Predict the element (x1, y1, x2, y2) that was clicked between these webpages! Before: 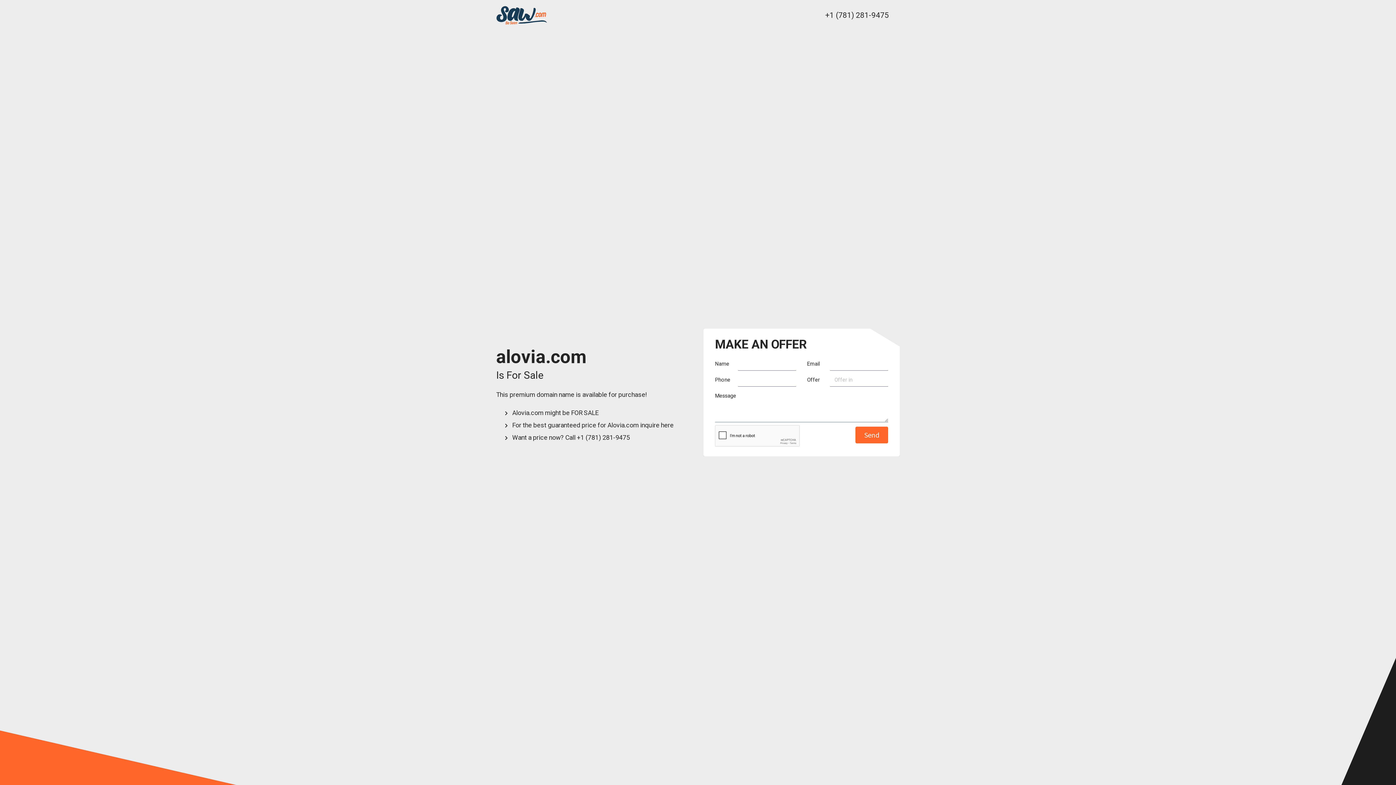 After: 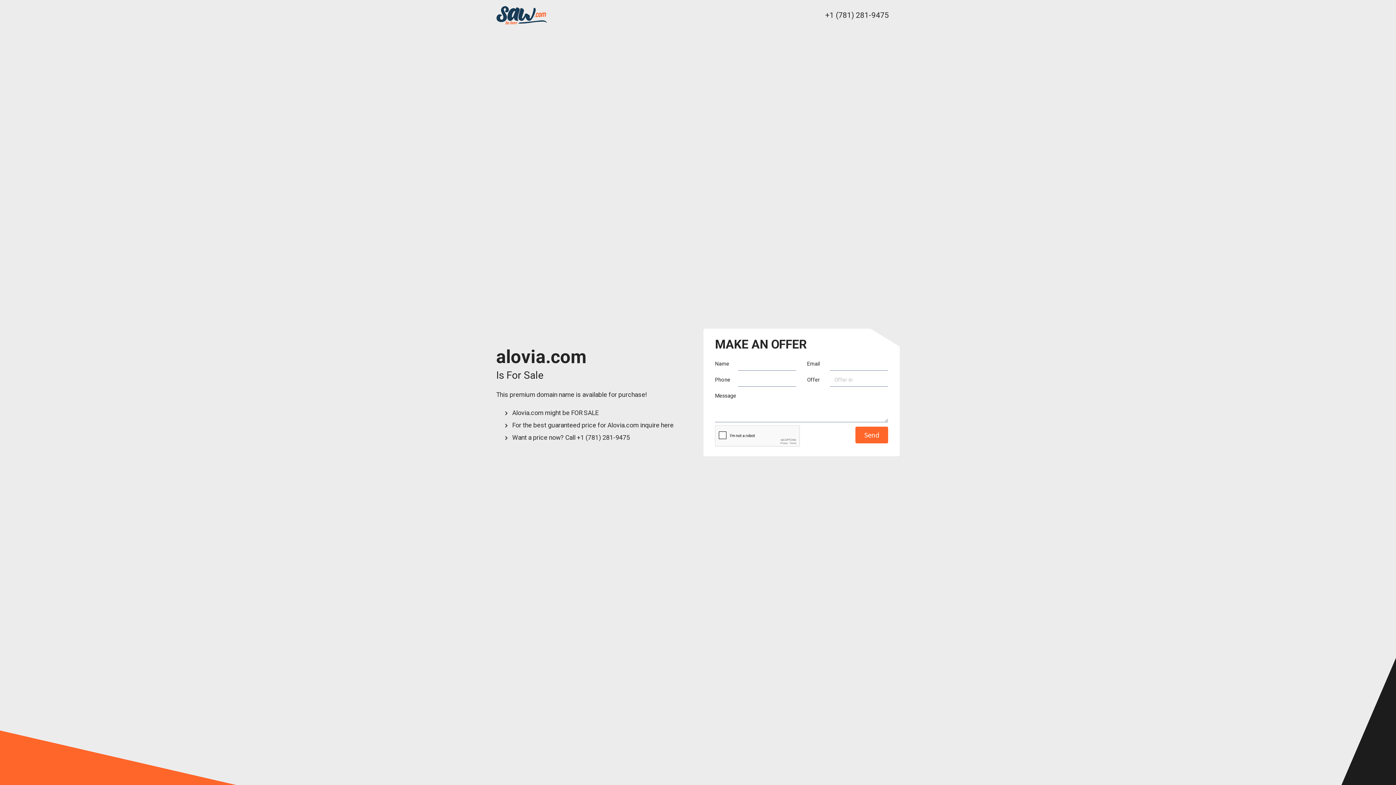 Action: label: +1 (781) 281-9475 bbox: (825, 10, 889, 19)